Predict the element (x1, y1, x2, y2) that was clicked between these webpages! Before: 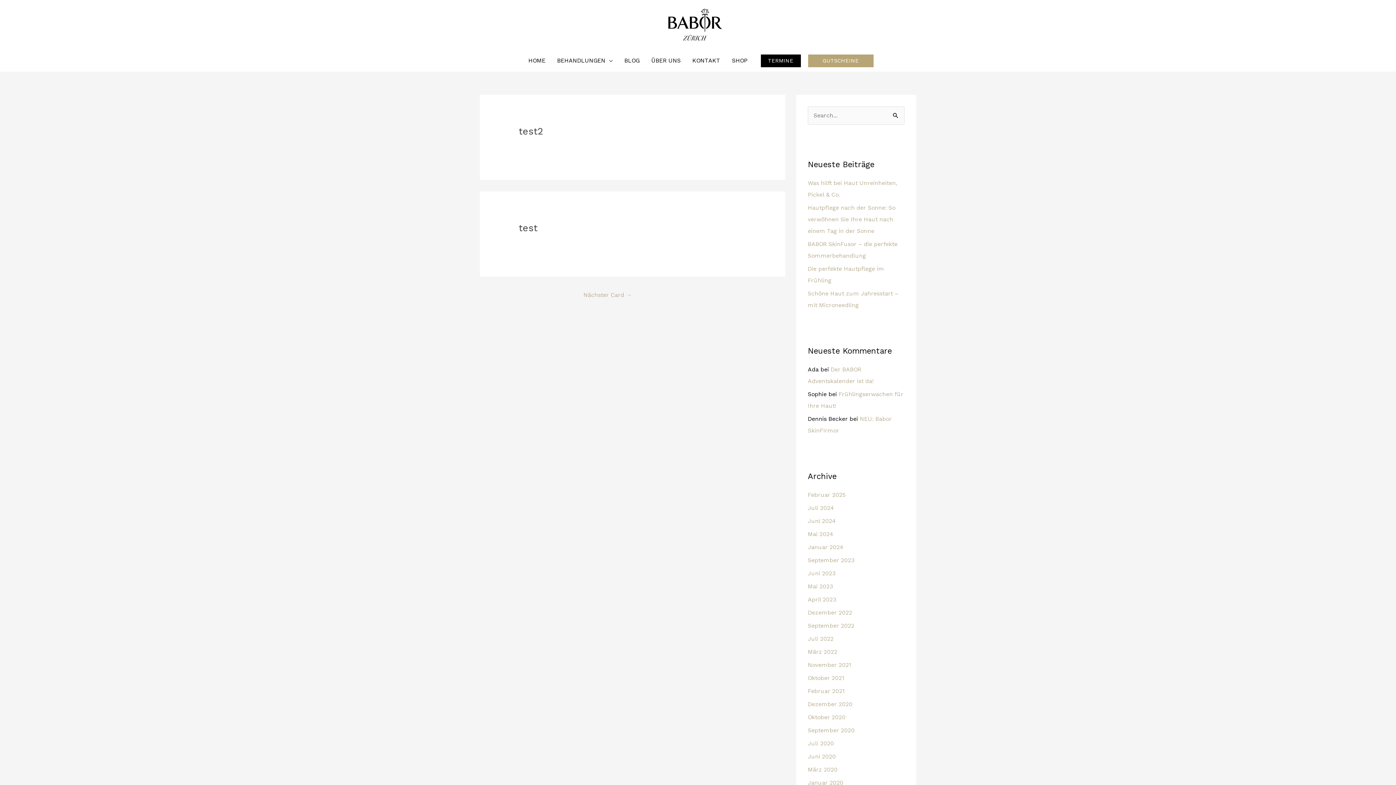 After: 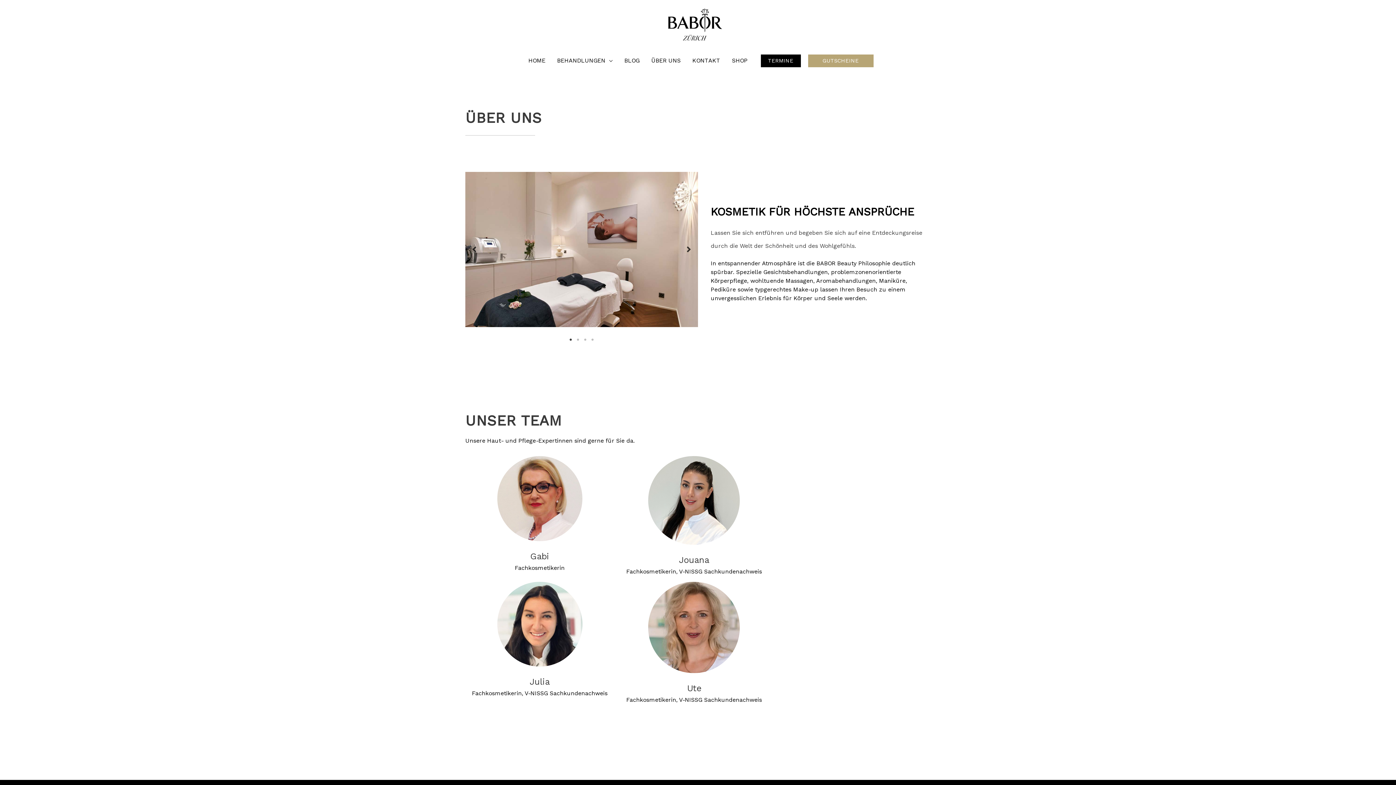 Action: label: ÜBER UNS bbox: (645, 49, 686, 71)